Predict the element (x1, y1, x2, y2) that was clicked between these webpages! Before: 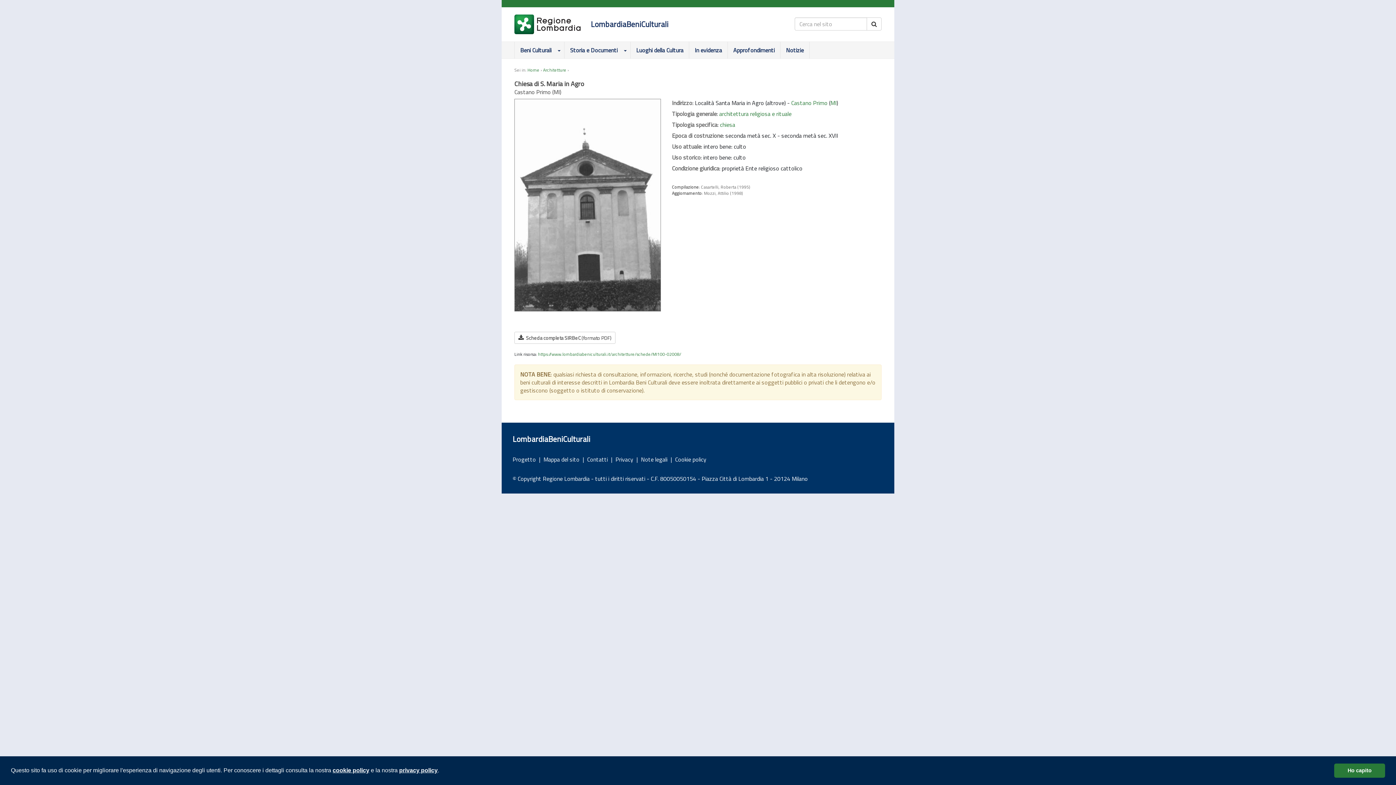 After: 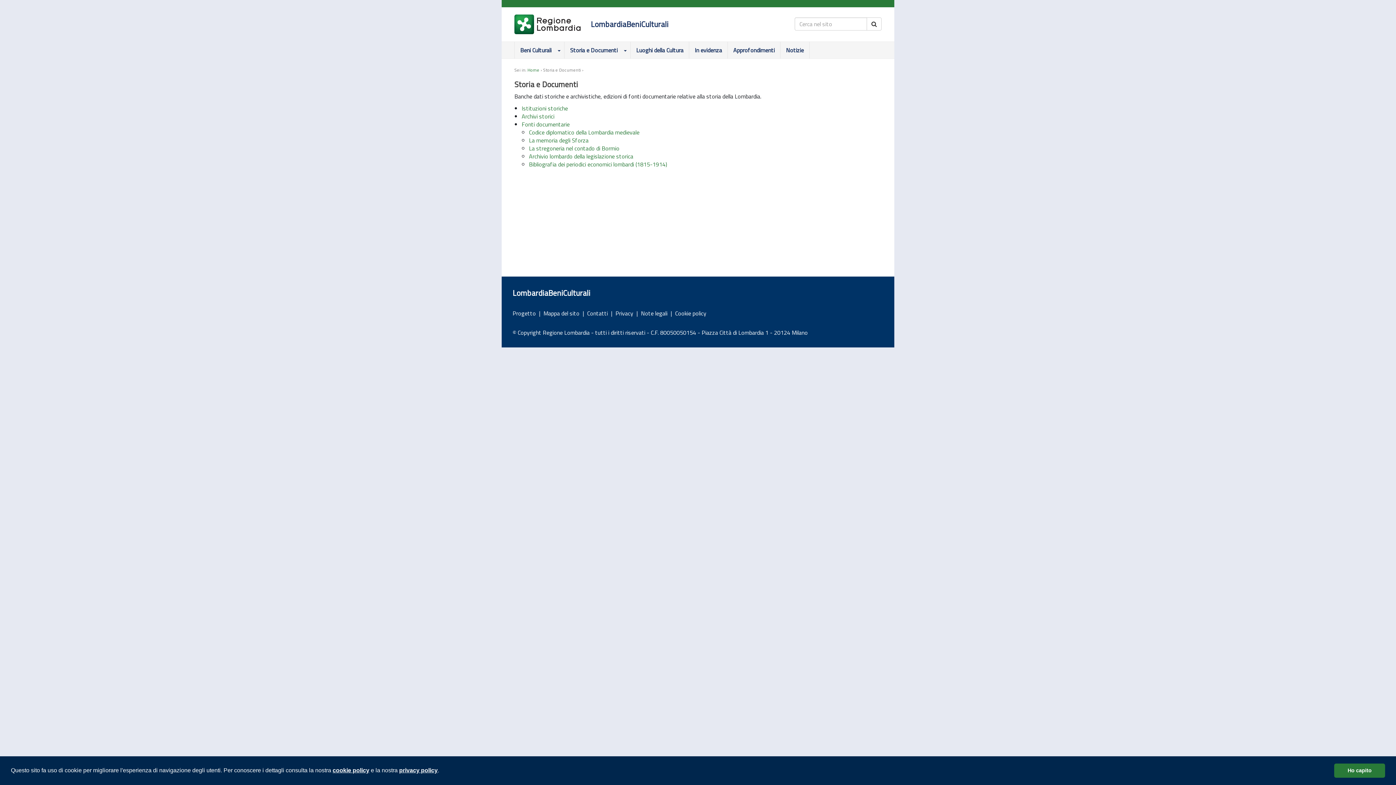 Action: label: Storia e Documenti bbox: (564, 41, 619, 58)